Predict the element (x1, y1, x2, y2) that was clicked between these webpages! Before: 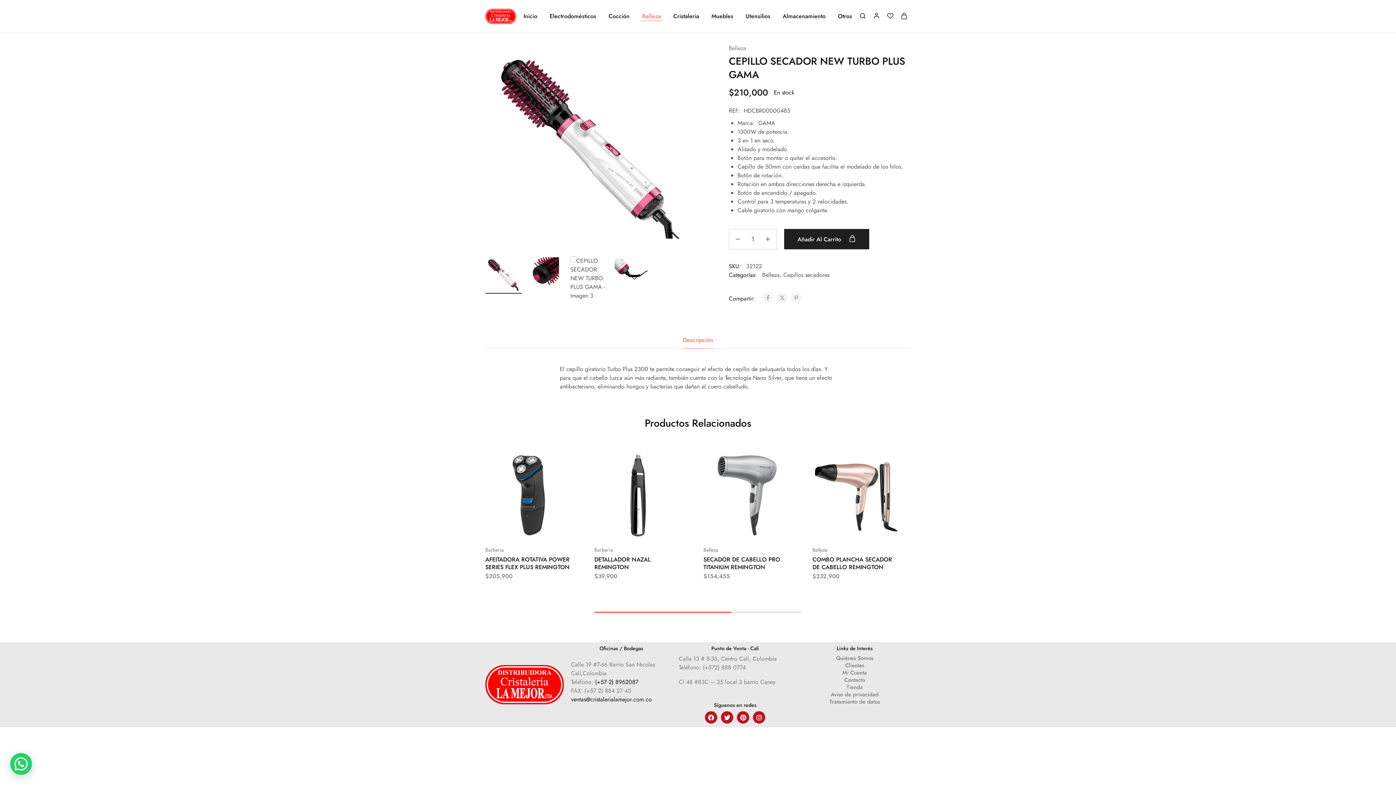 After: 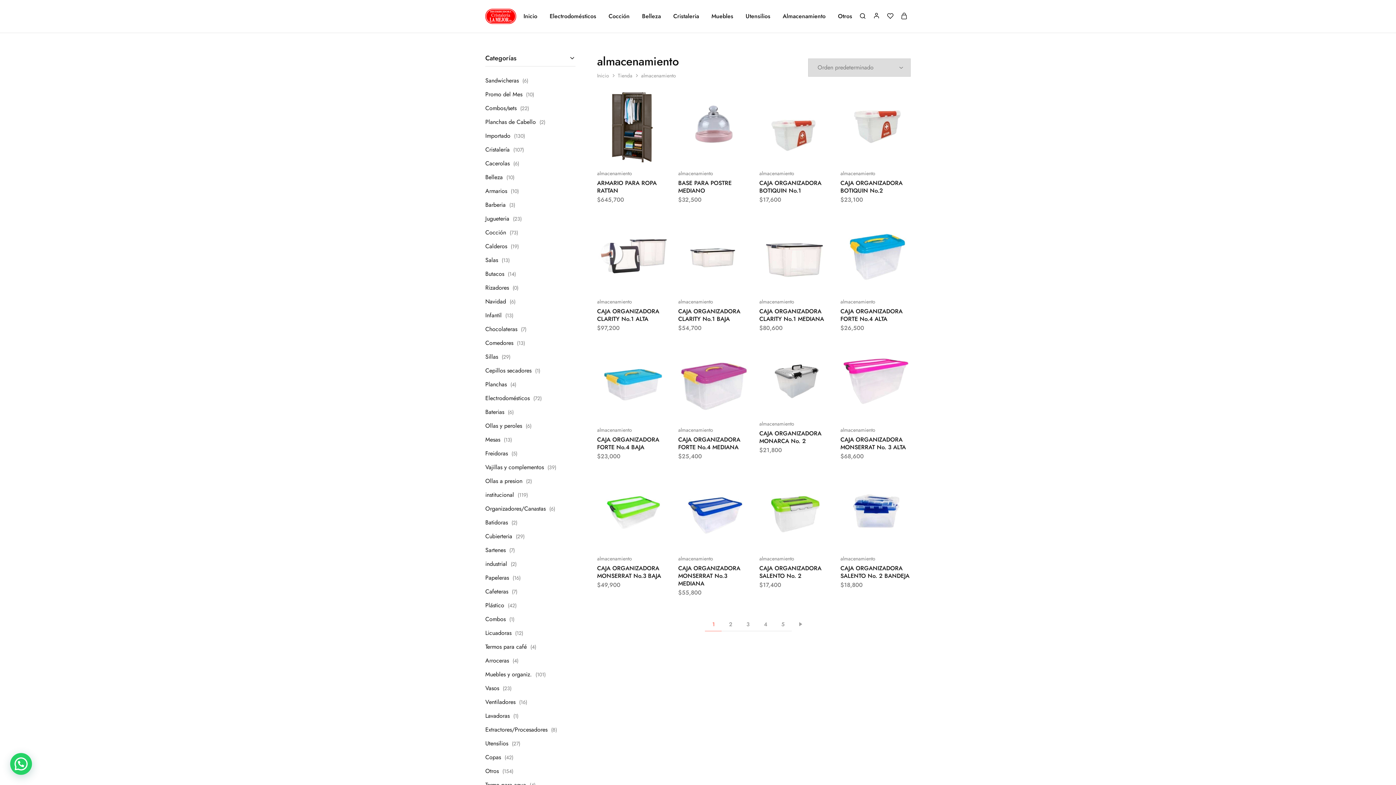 Action: label: Almacenamiento bbox: (781, 12, 826, 20)